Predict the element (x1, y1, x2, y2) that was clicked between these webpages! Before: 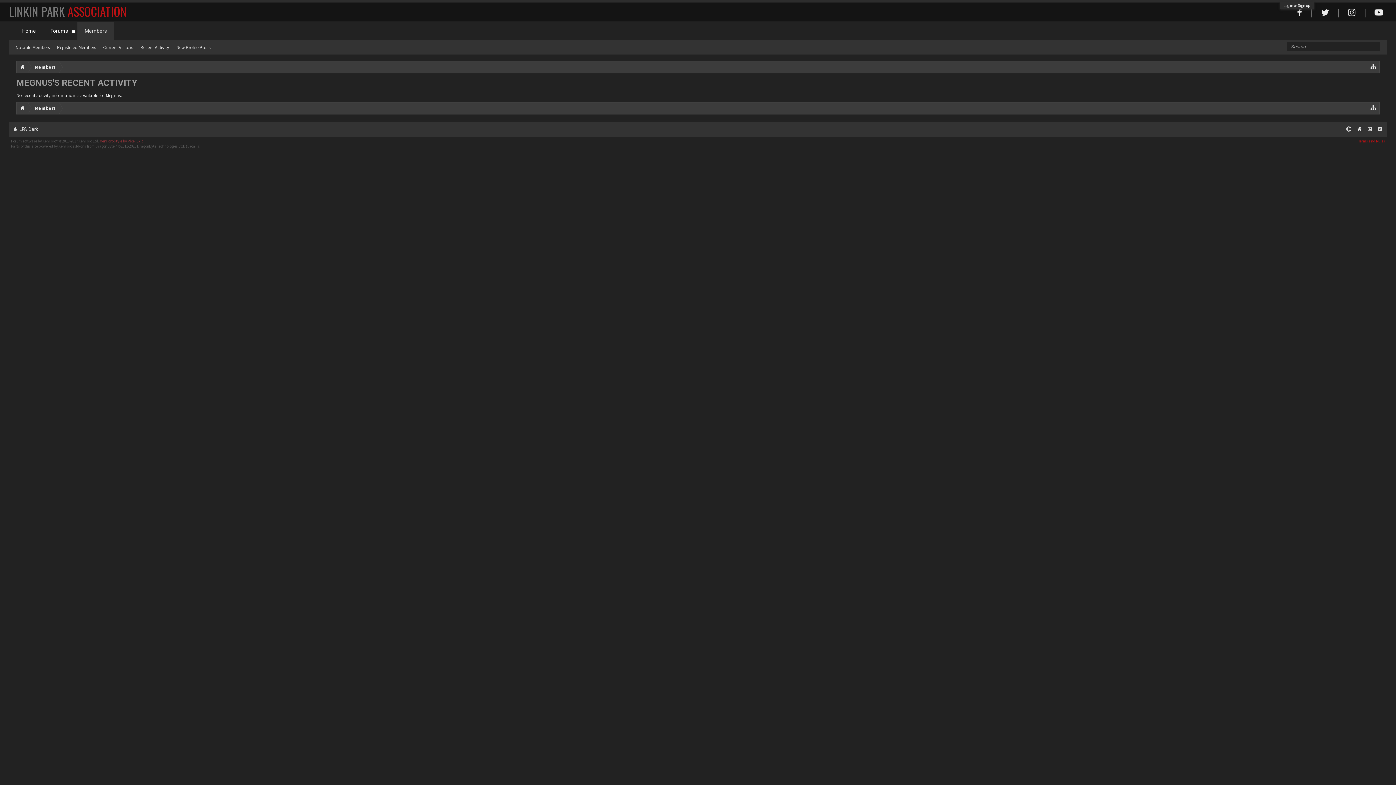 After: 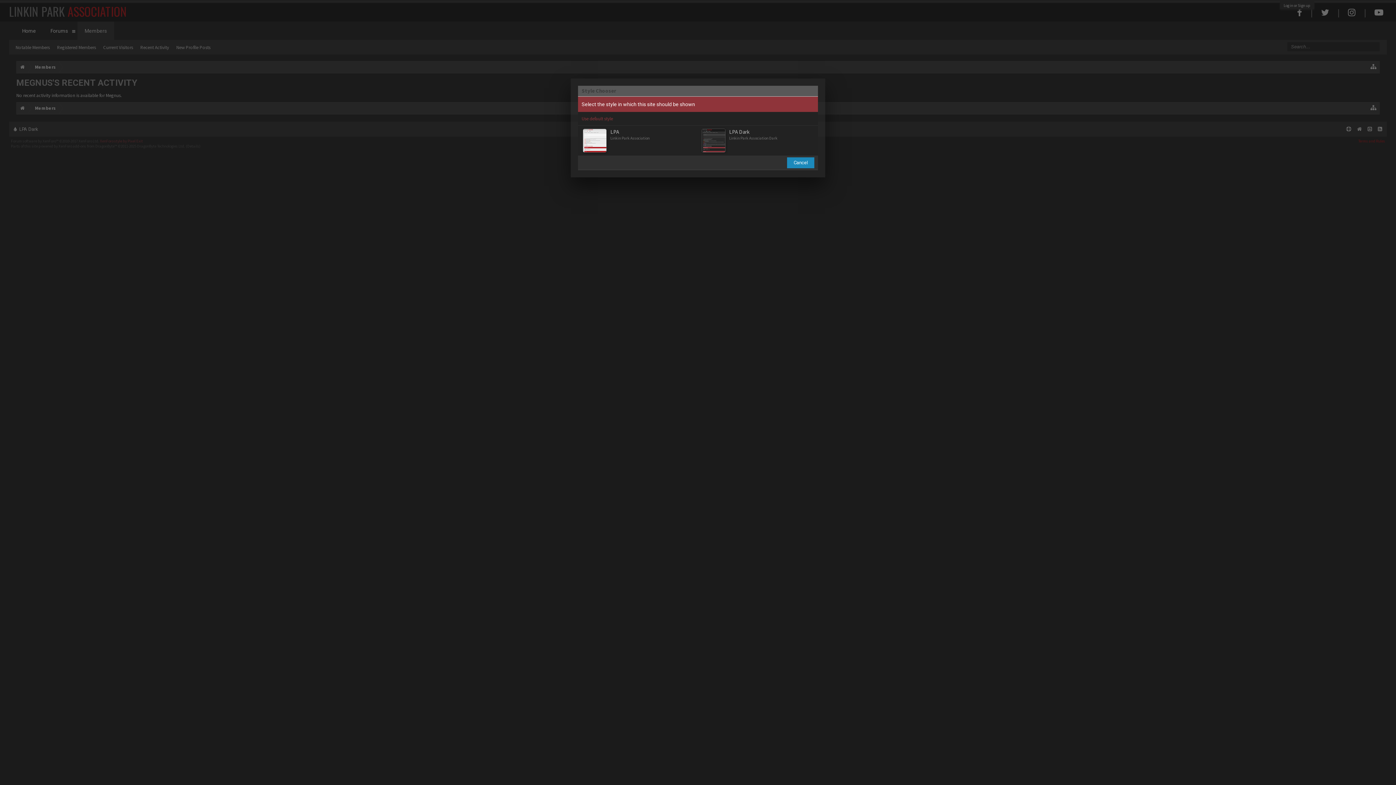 Action: bbox: (10, 124, 41, 134) label:  LPA Dark